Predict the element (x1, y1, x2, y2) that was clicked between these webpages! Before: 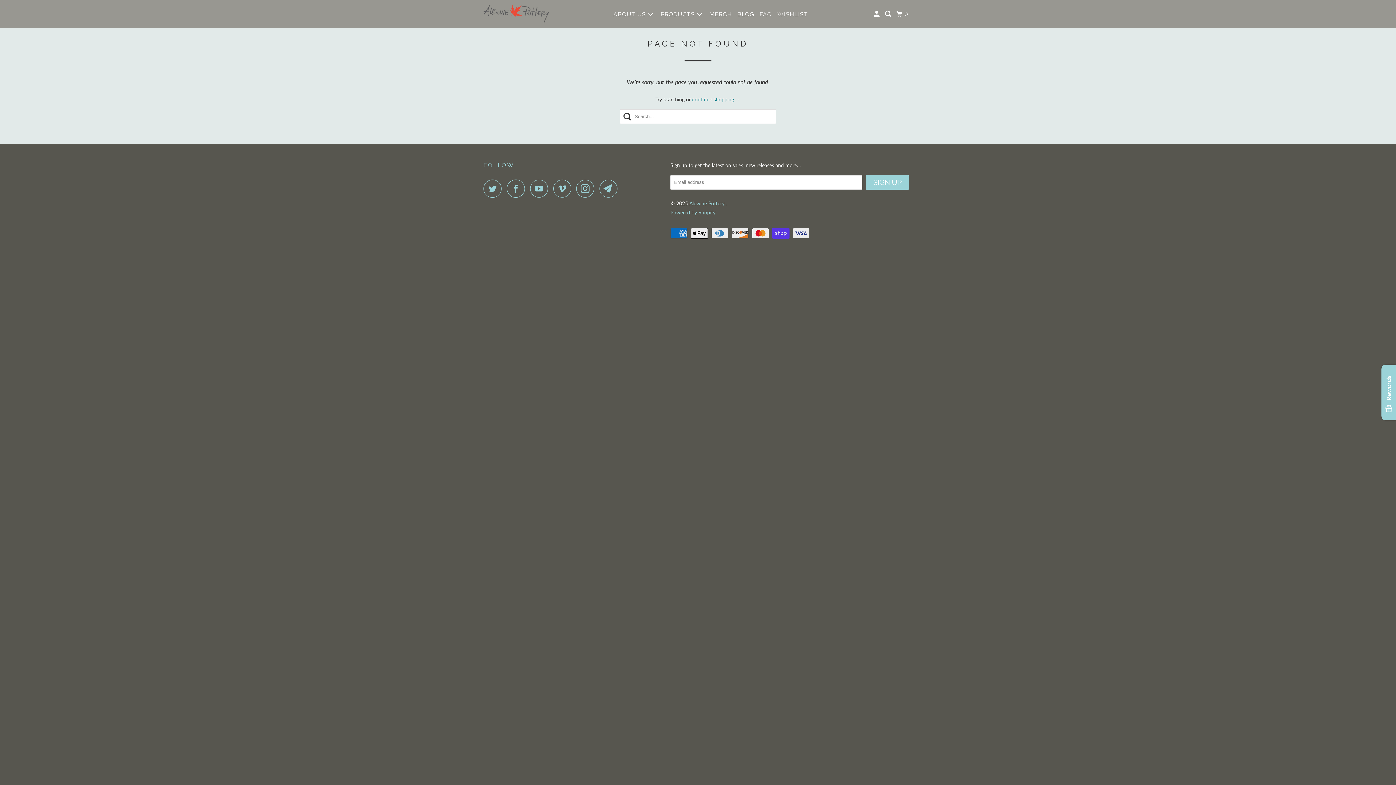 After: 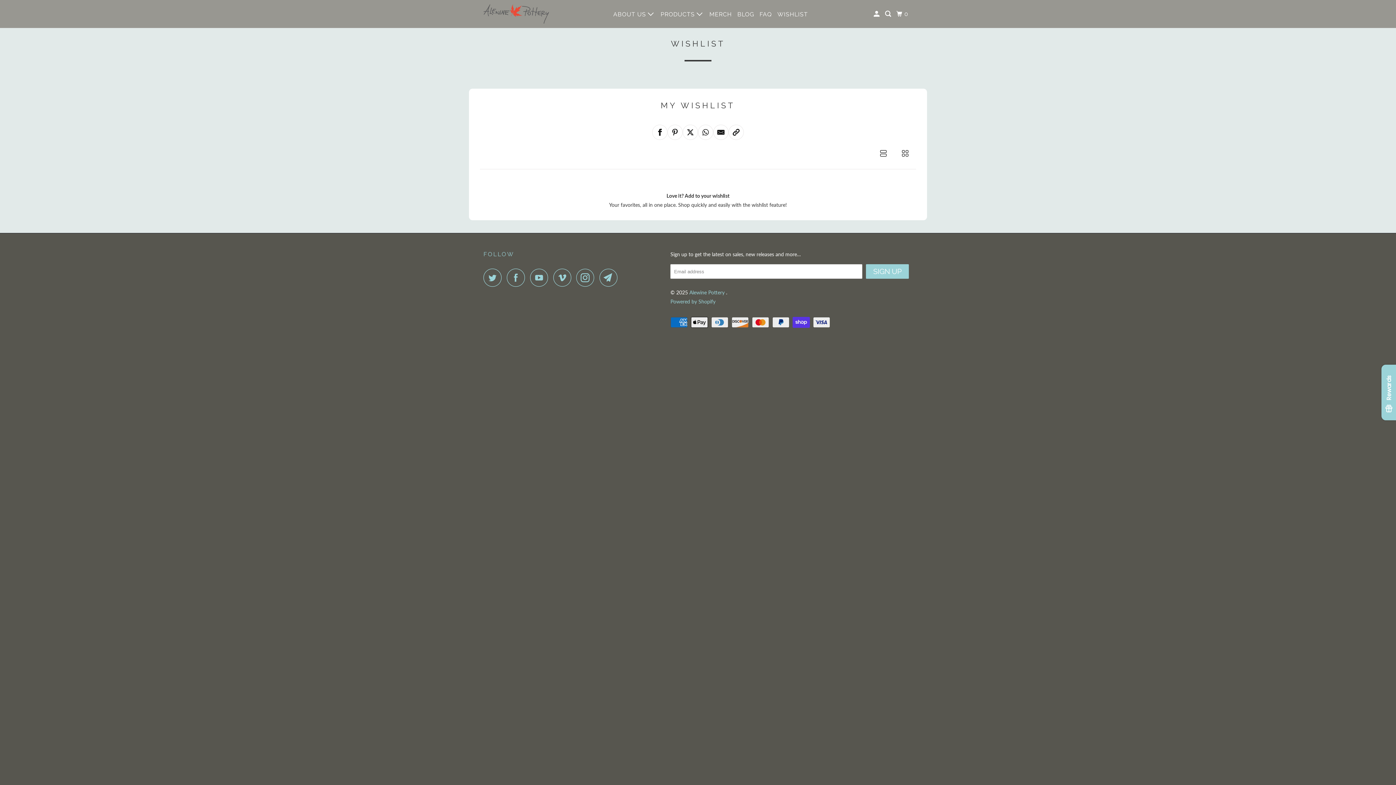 Action: bbox: (776, 7, 809, 20) label: WISHLIST